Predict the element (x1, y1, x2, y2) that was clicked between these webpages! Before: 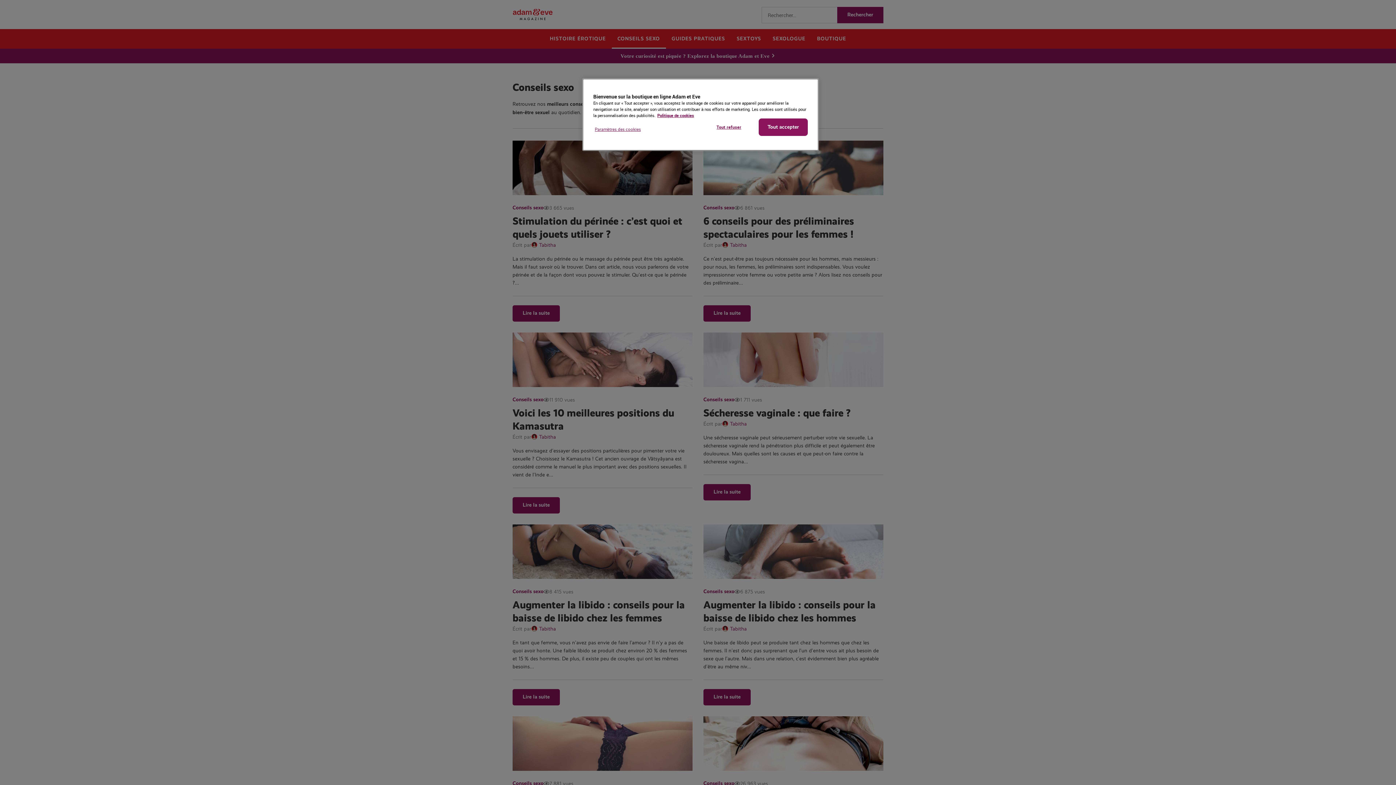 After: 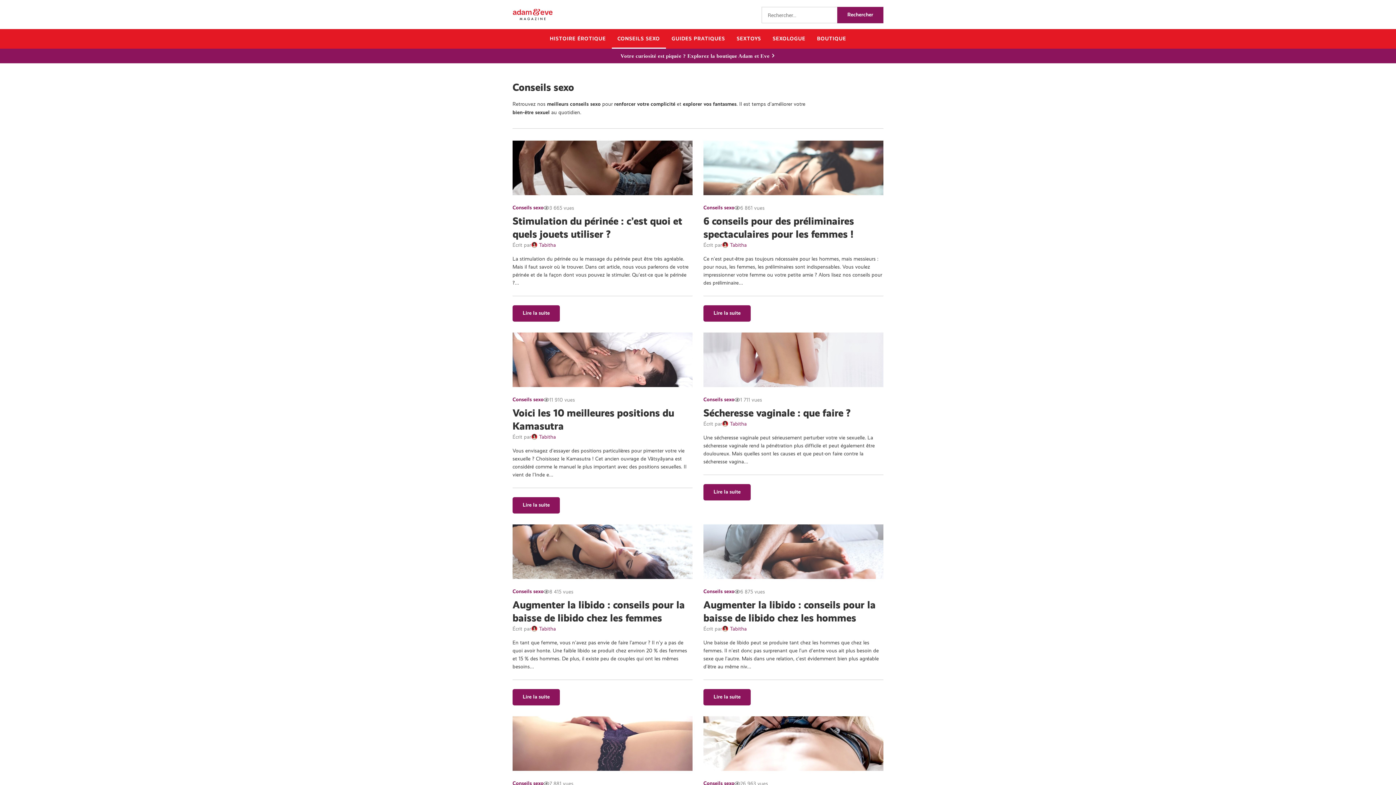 Action: bbox: (758, 118, 808, 136) label: Tout accepter